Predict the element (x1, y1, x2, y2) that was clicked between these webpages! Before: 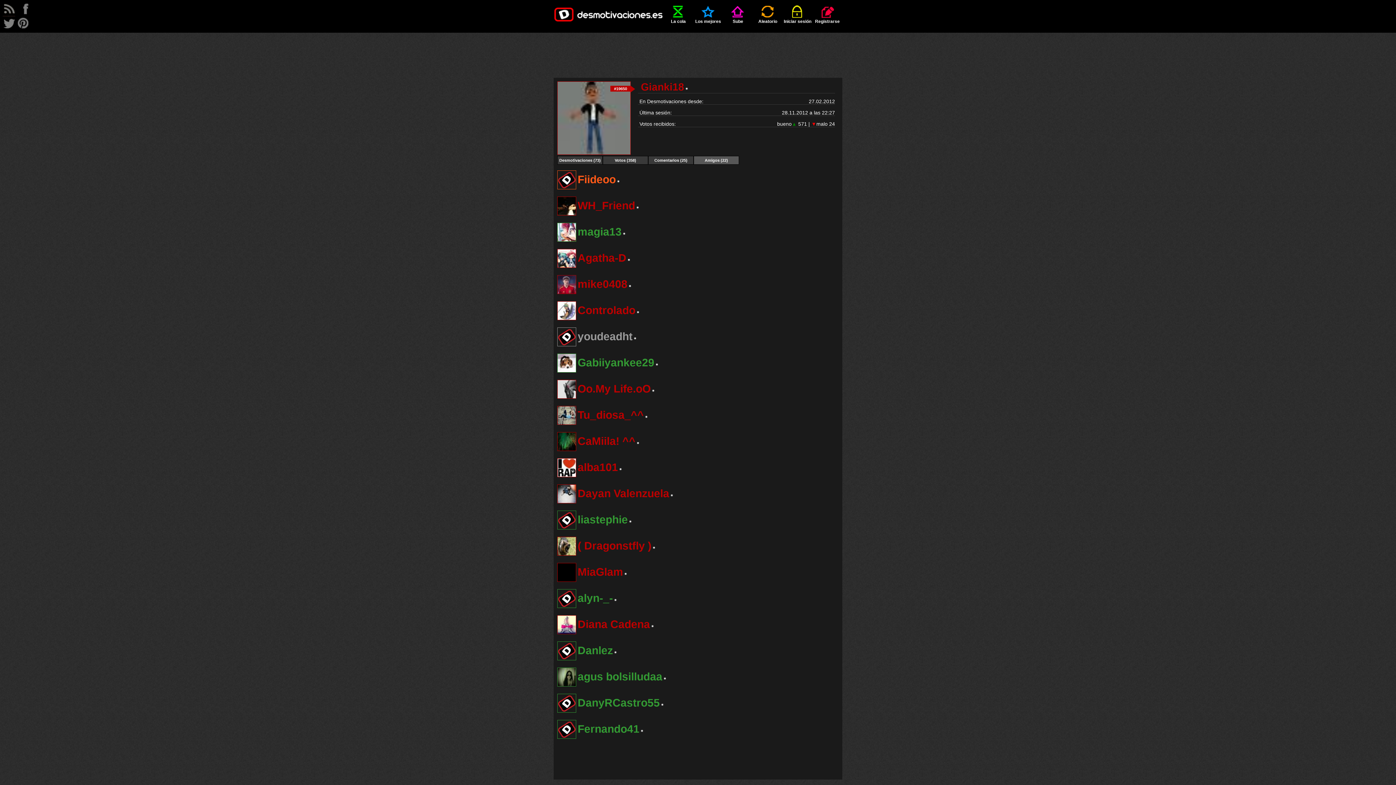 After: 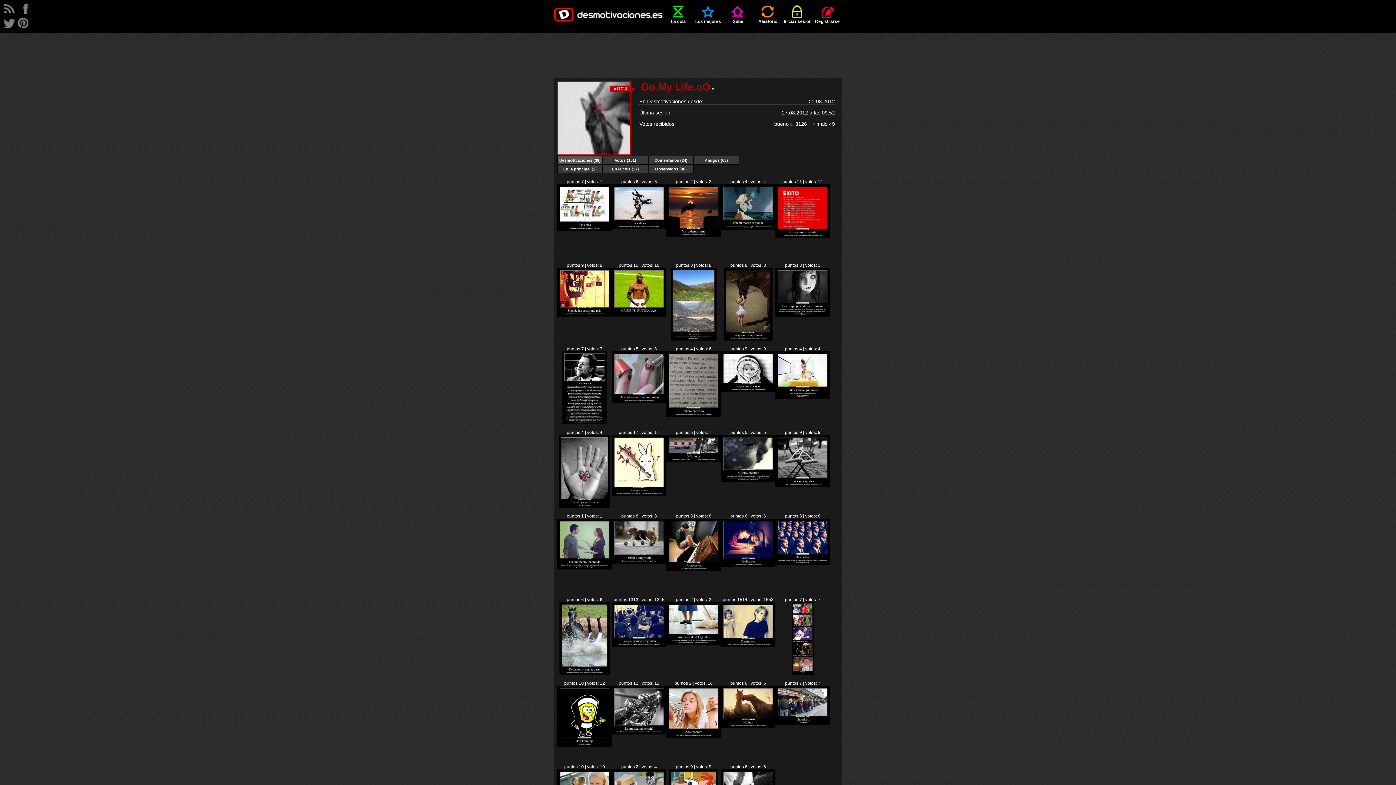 Action: bbox: (557, 380, 576, 406)